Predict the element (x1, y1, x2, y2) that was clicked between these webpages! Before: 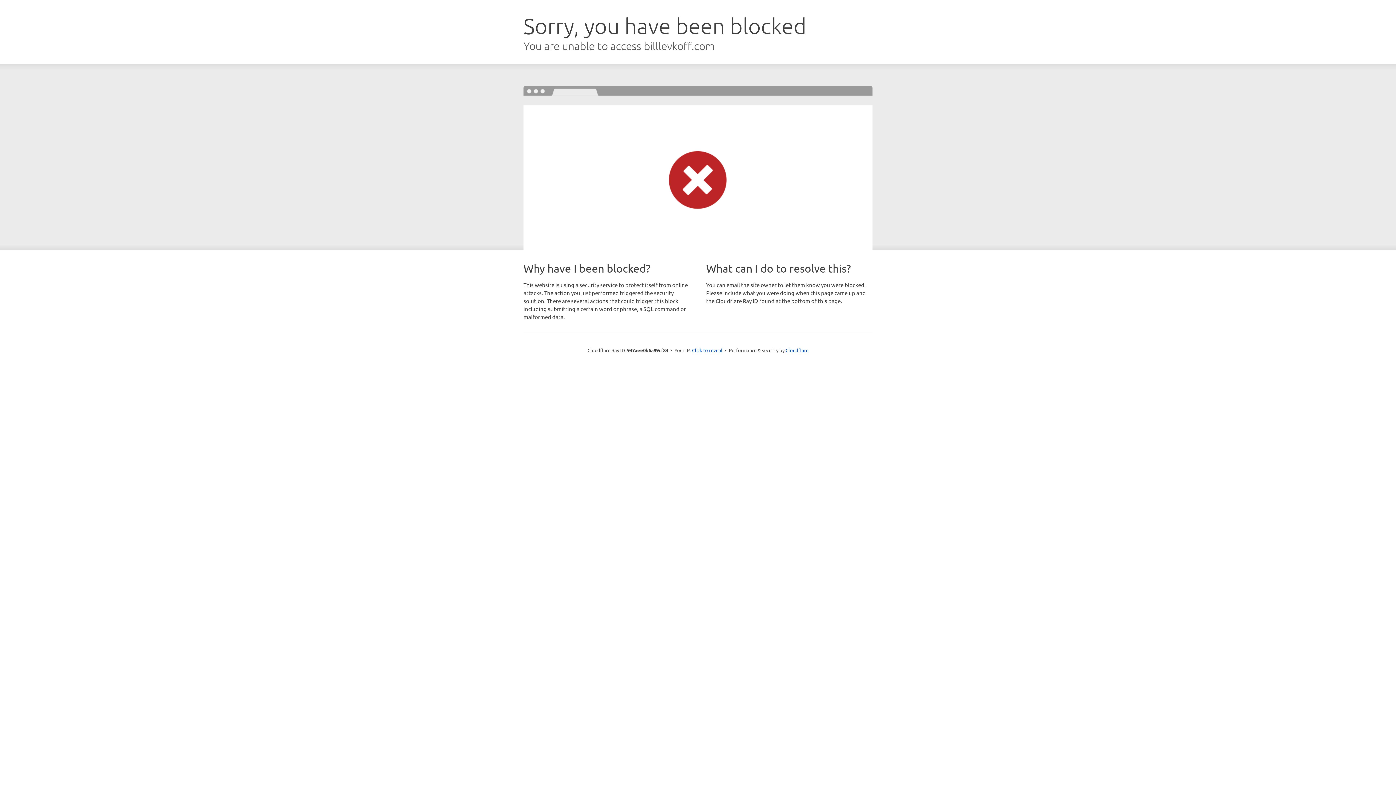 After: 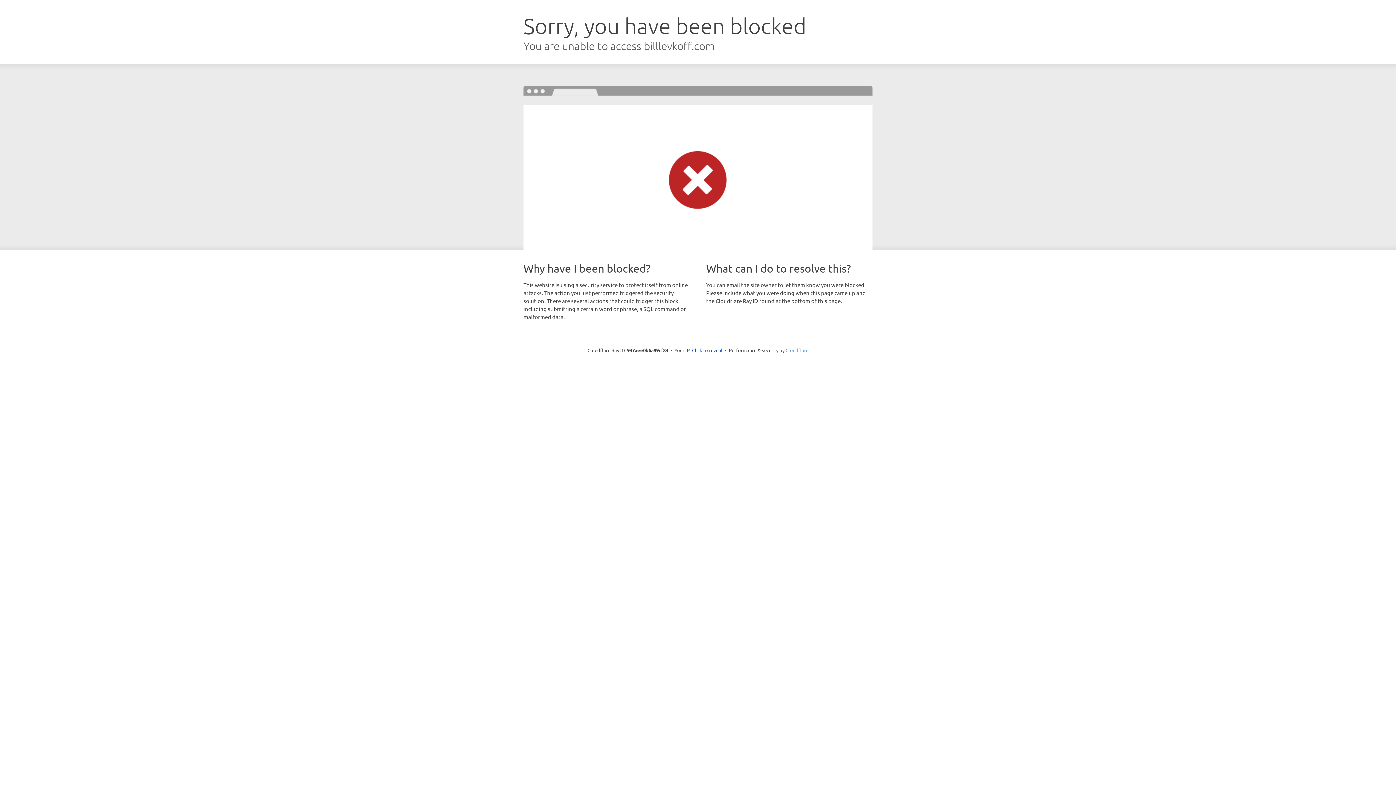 Action: bbox: (785, 347, 808, 353) label: Cloudflare